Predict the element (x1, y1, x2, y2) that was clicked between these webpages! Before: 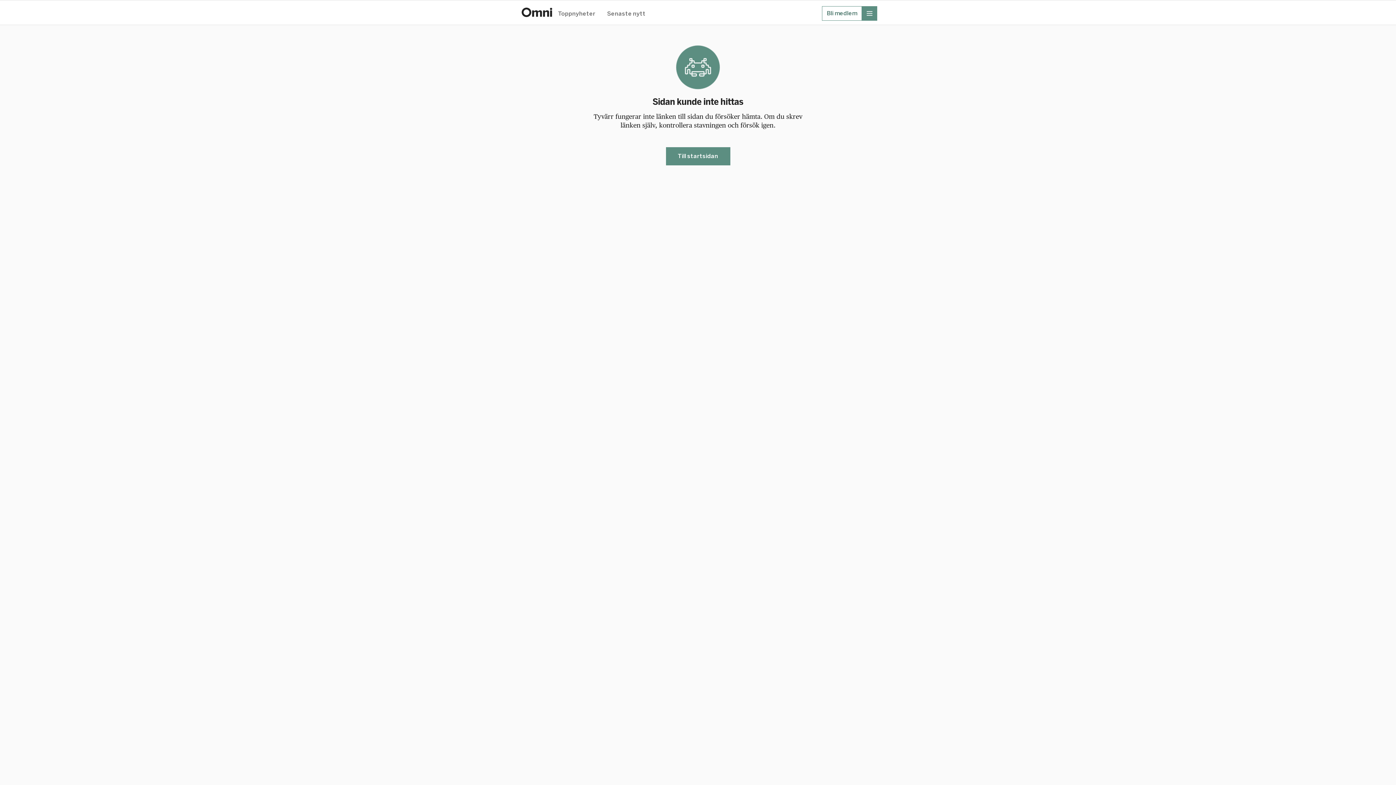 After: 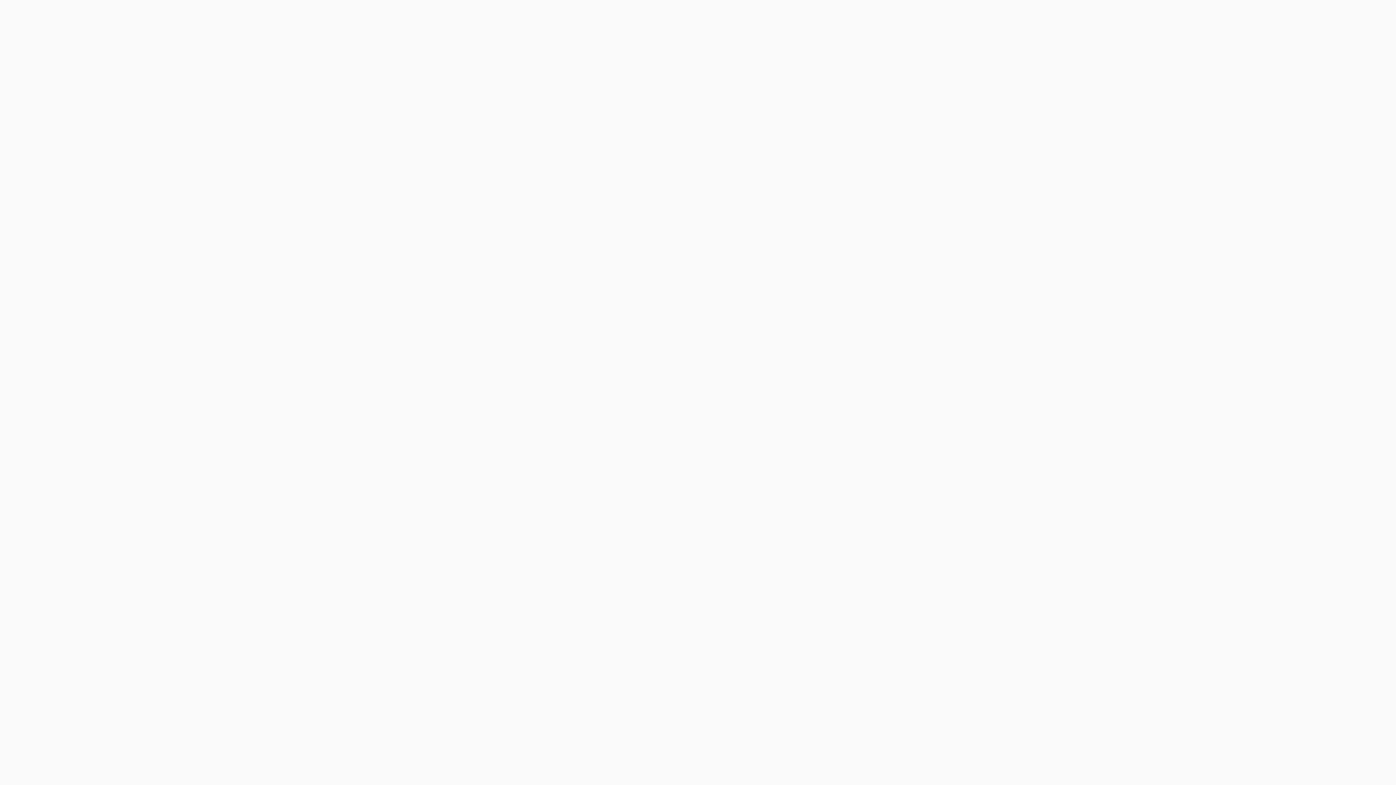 Action: label: Toppnyheter bbox: (552, 10, 601, 24)